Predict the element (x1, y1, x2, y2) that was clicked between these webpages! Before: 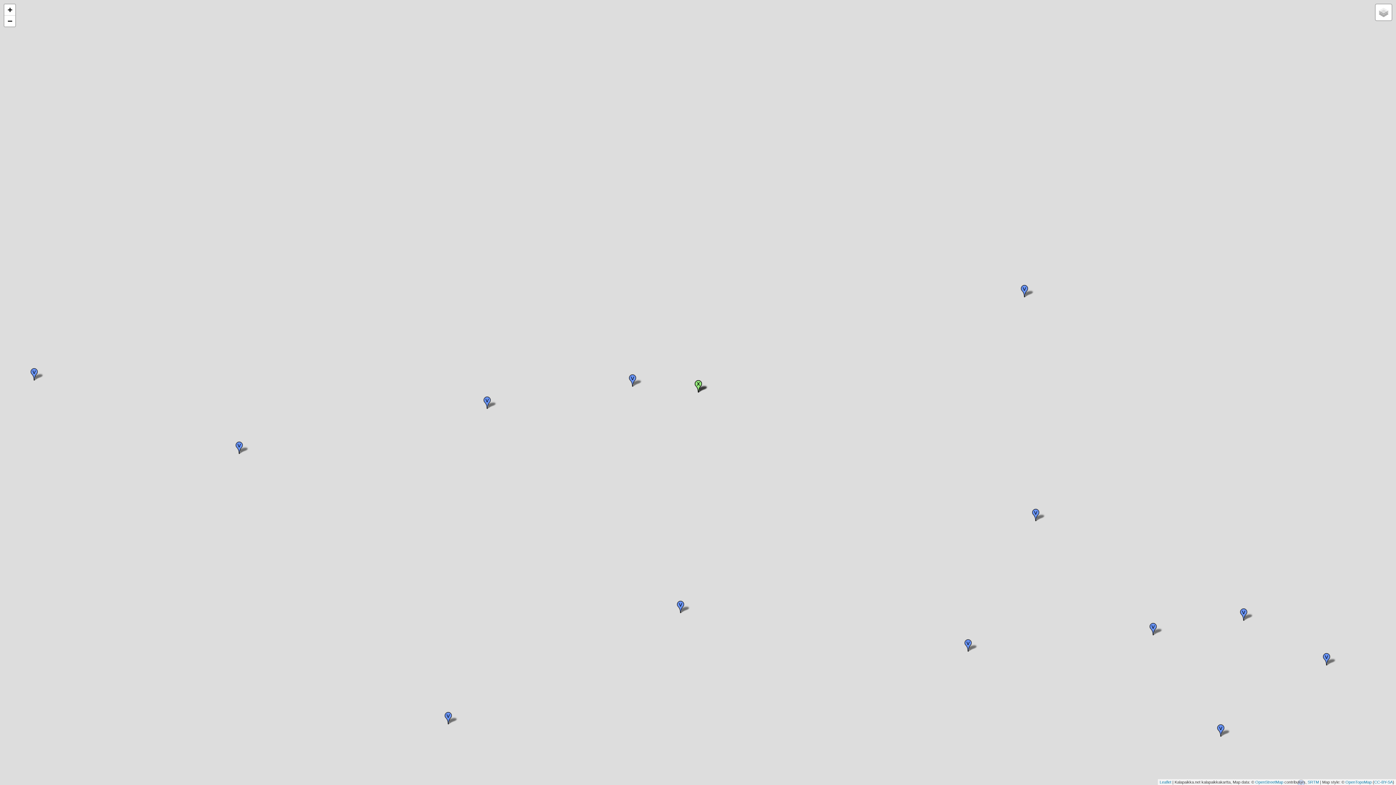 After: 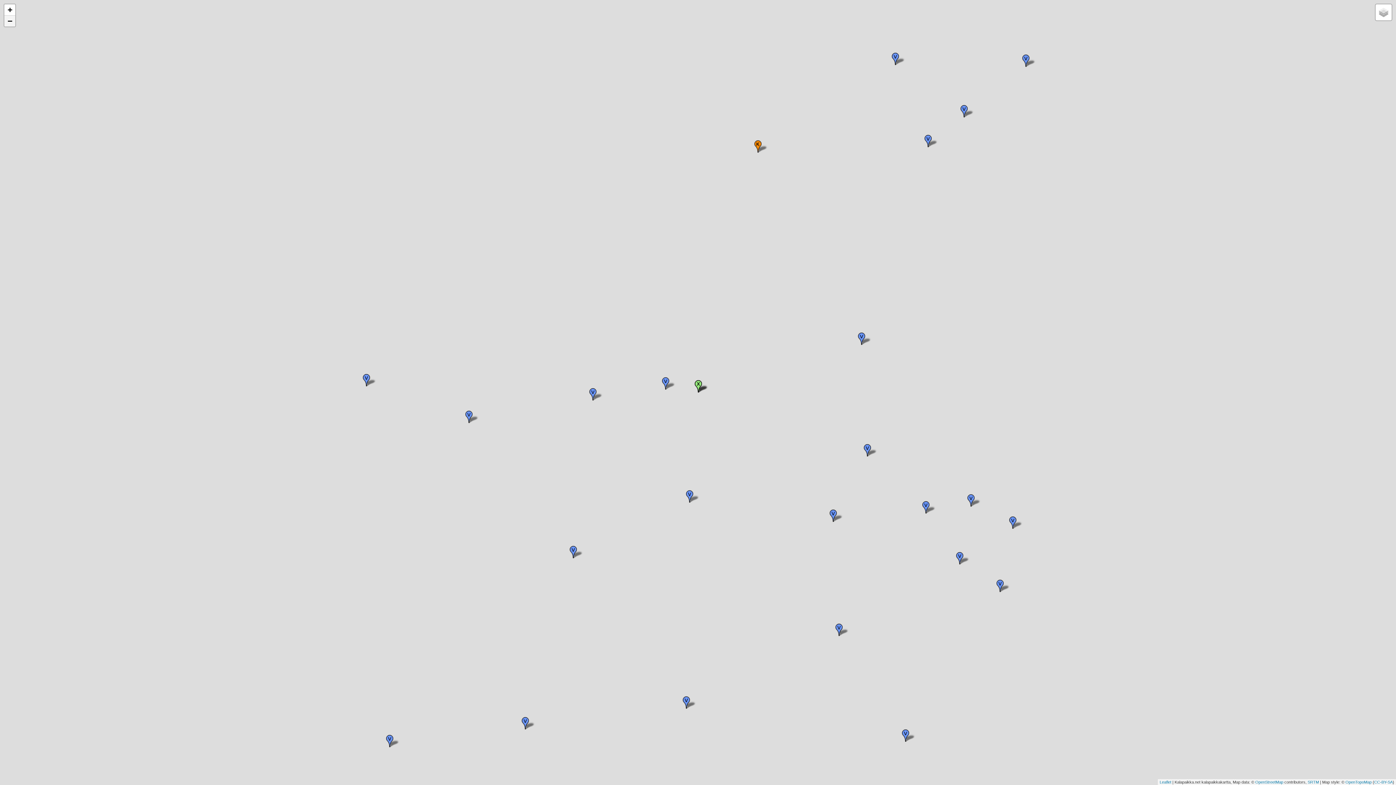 Action: bbox: (4, 15, 15, 26) label: Zoom out